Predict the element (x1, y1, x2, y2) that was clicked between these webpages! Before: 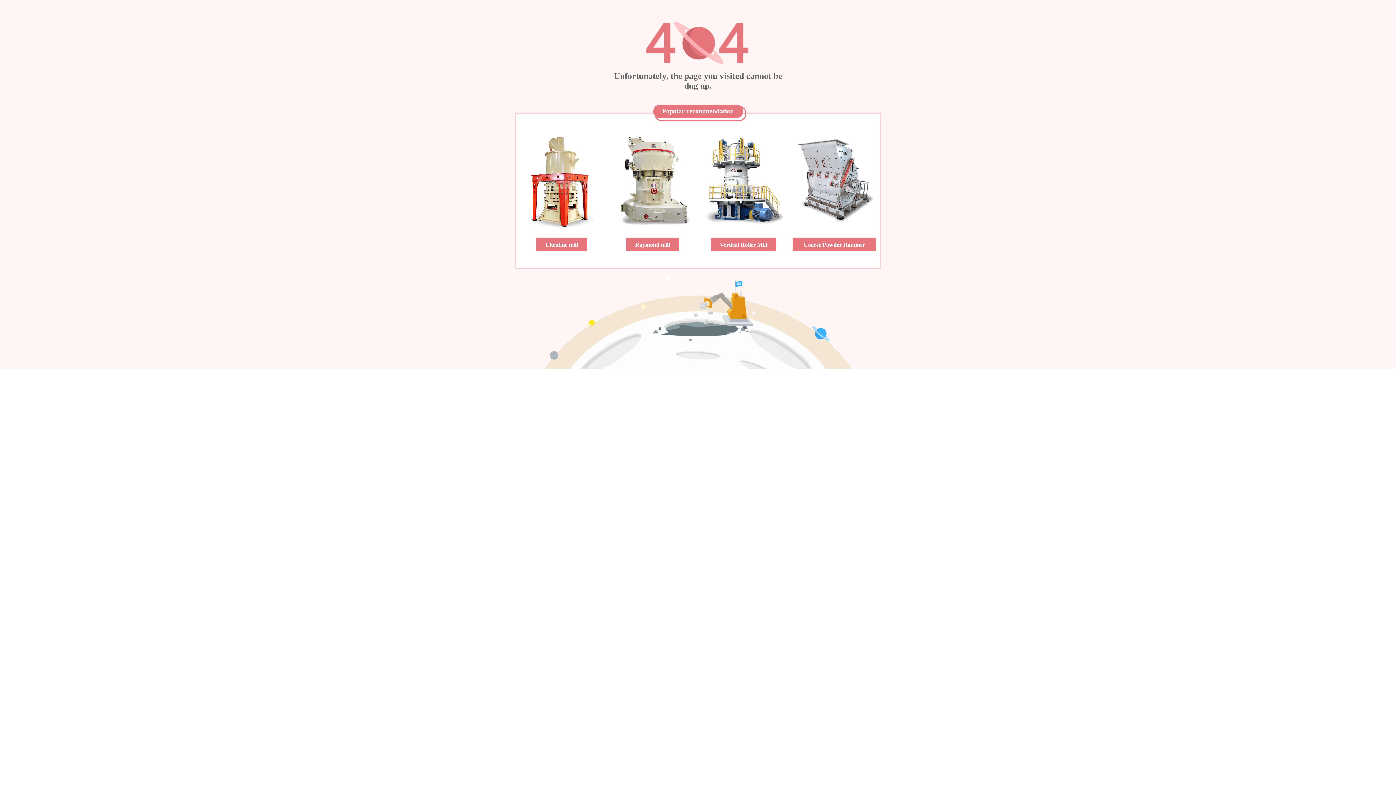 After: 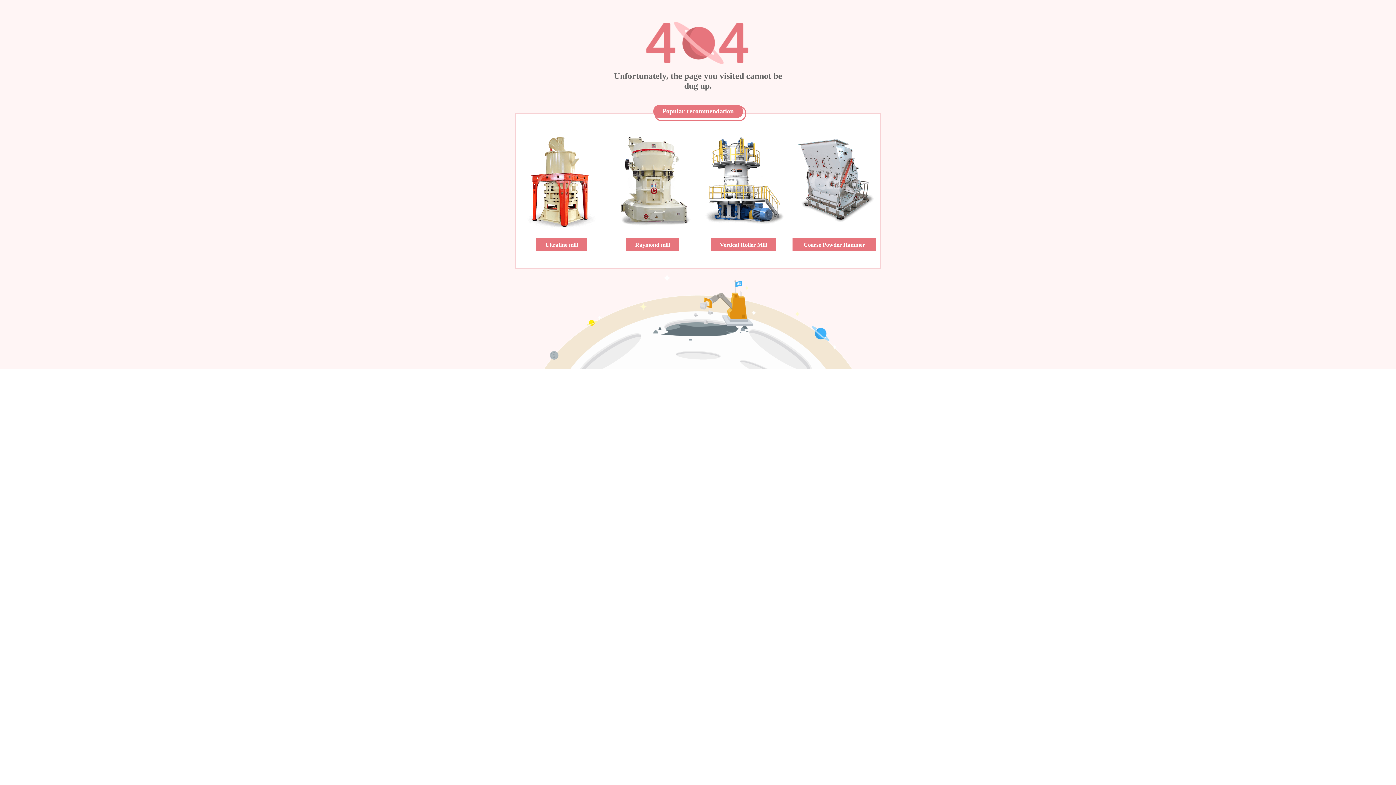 Action: label:  Raymond mill bbox: (607, 127, 698, 255)